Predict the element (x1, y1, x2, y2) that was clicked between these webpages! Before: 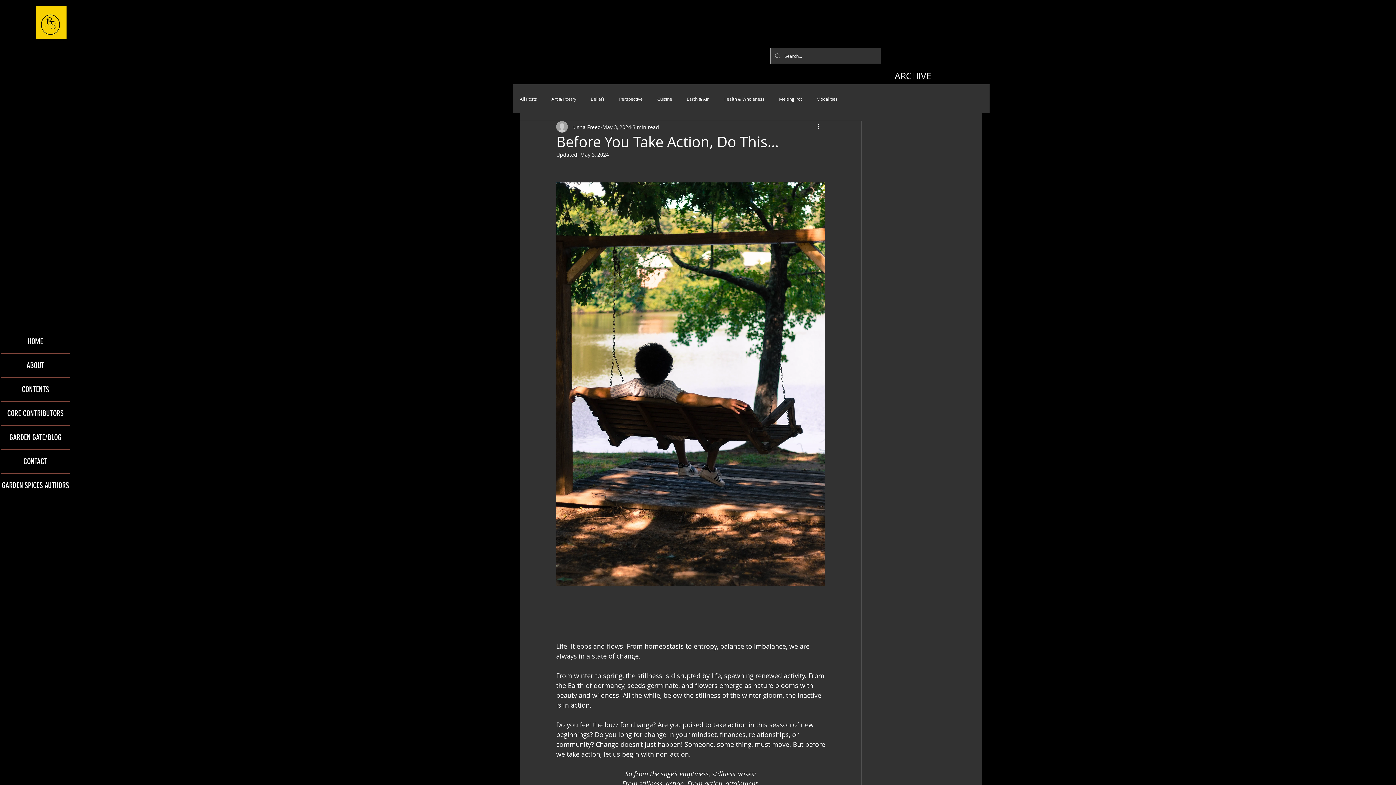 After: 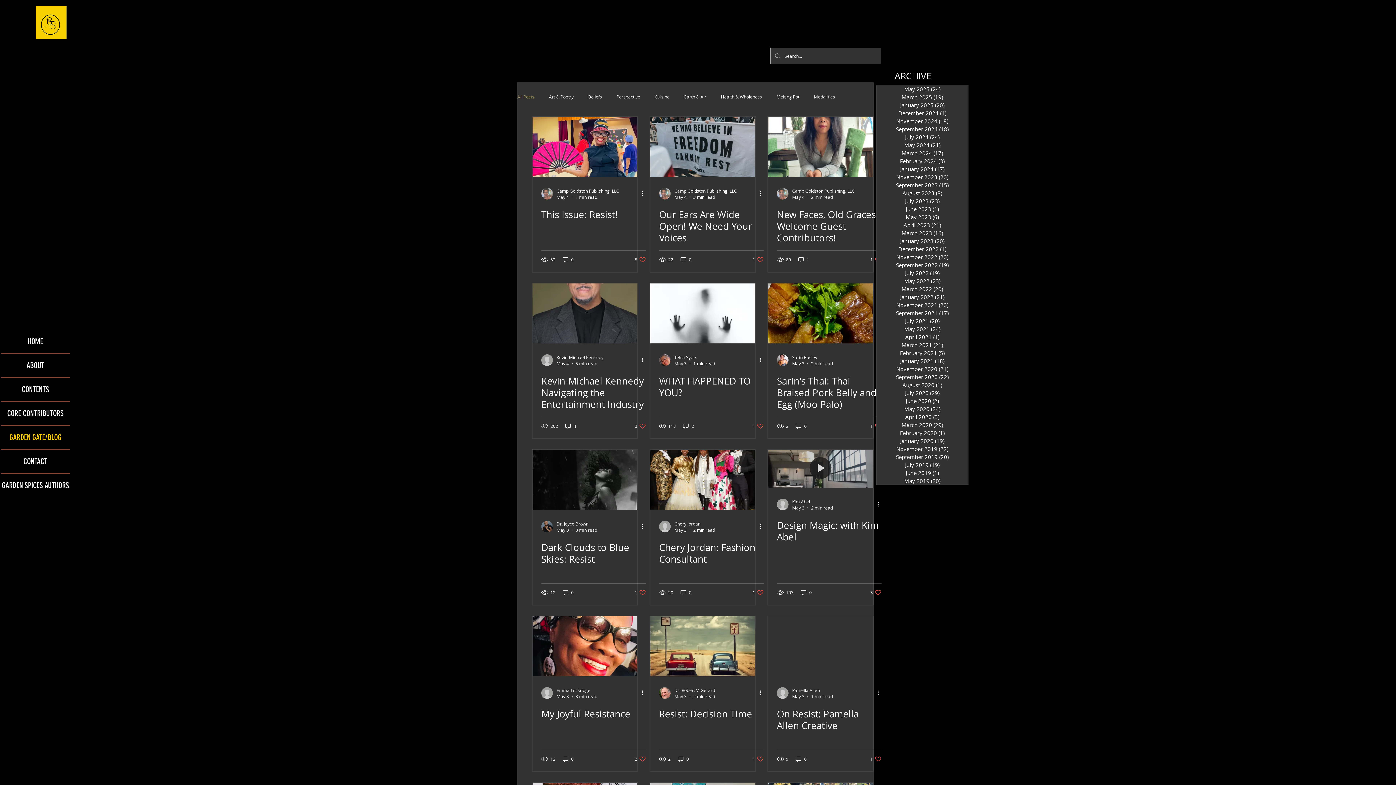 Action: label: GARDEN GATE/BLOG bbox: (1, 426, 69, 449)